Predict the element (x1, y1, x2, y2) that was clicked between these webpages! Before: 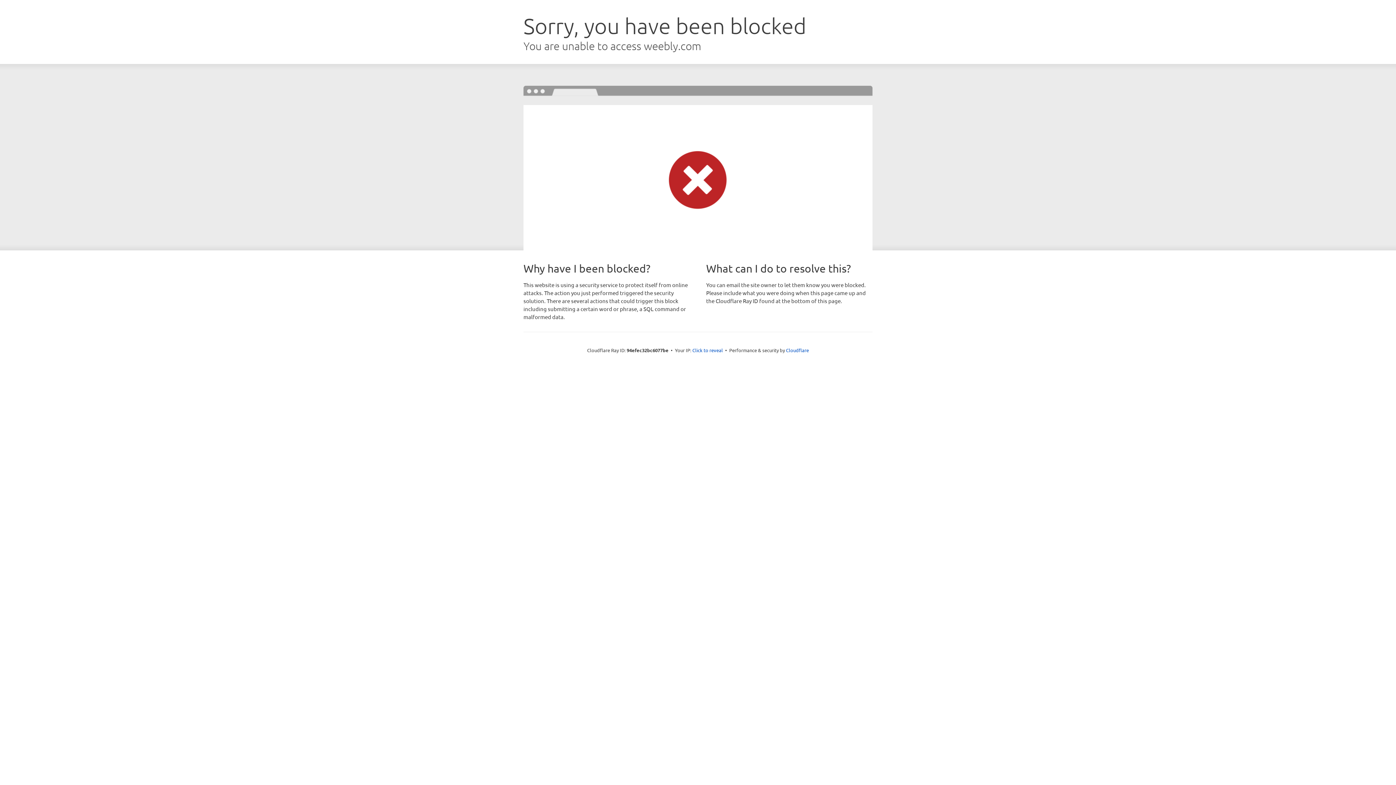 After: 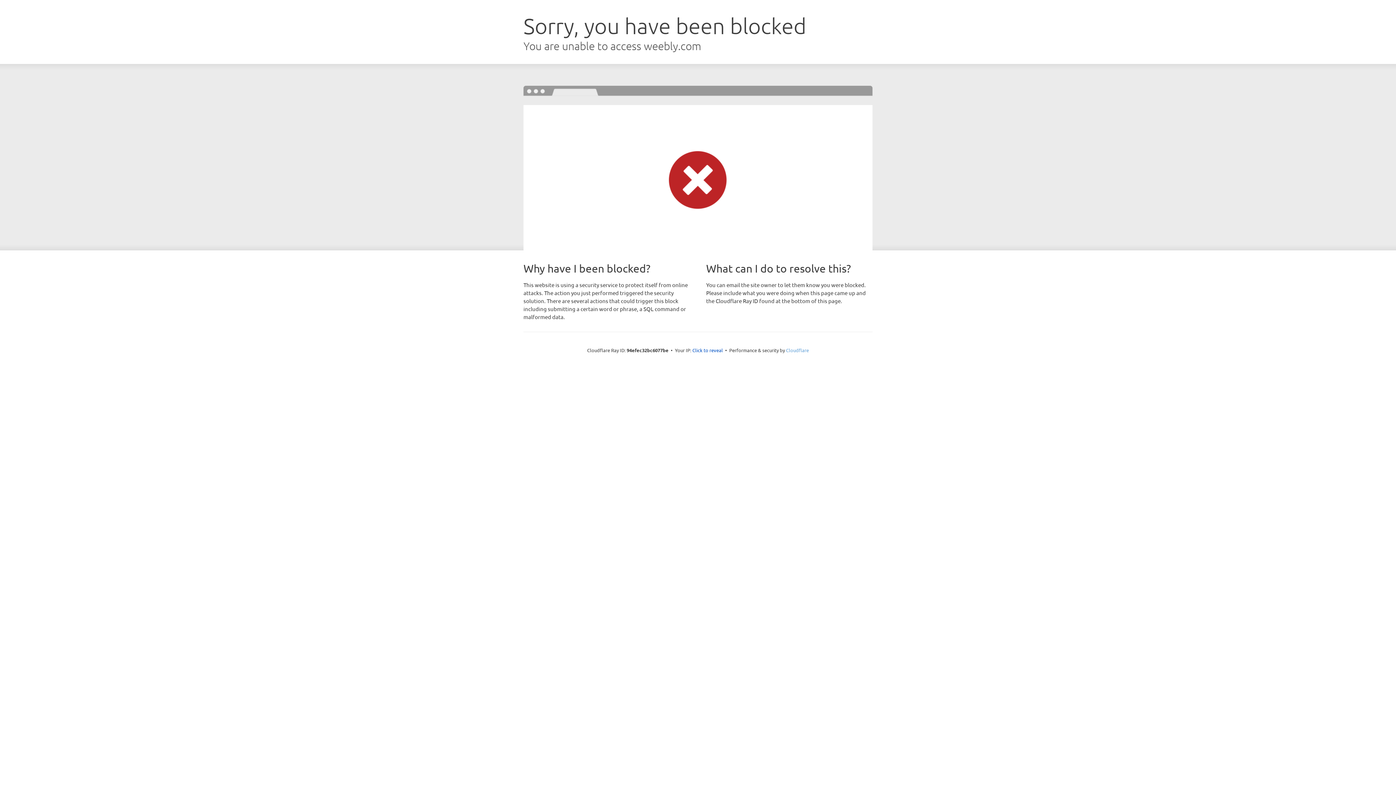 Action: bbox: (786, 347, 809, 353) label: Cloudflare